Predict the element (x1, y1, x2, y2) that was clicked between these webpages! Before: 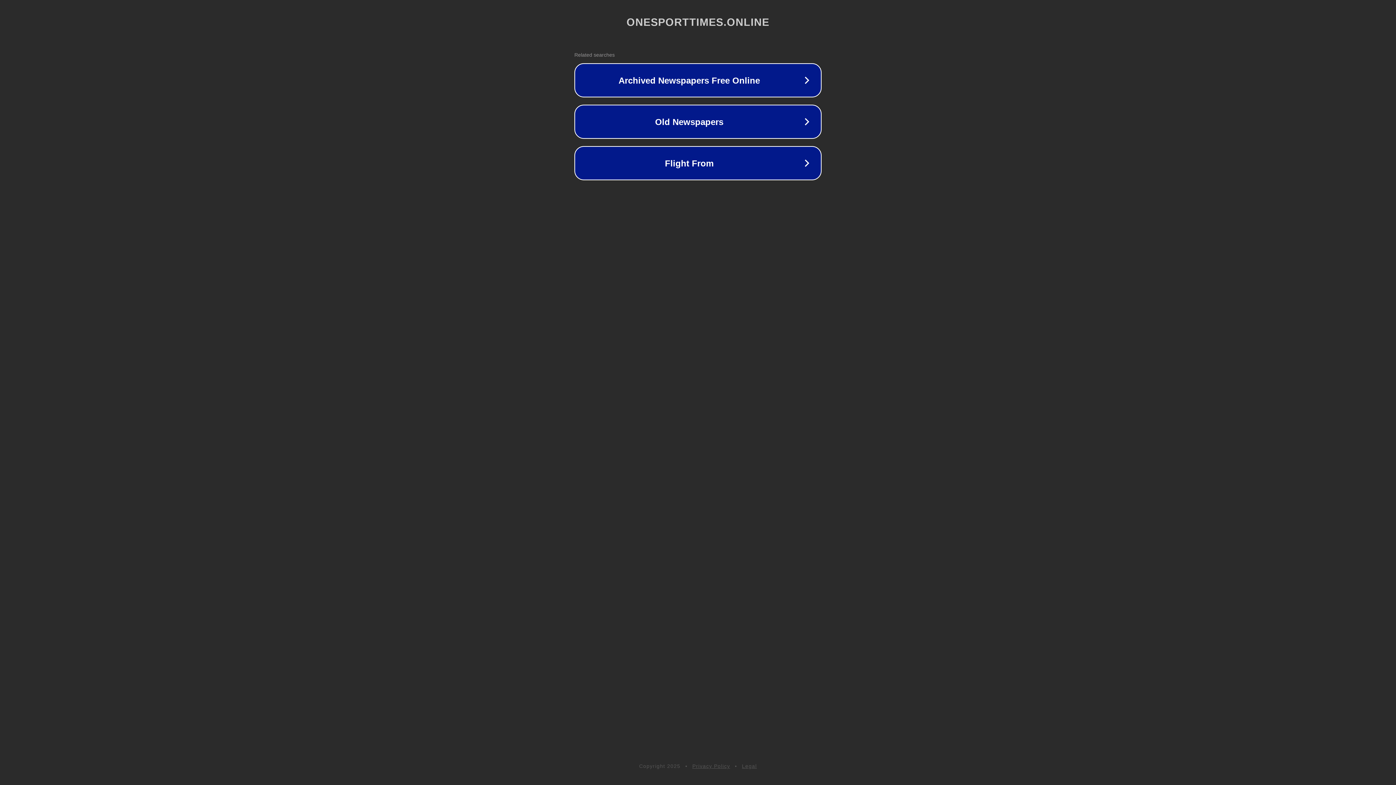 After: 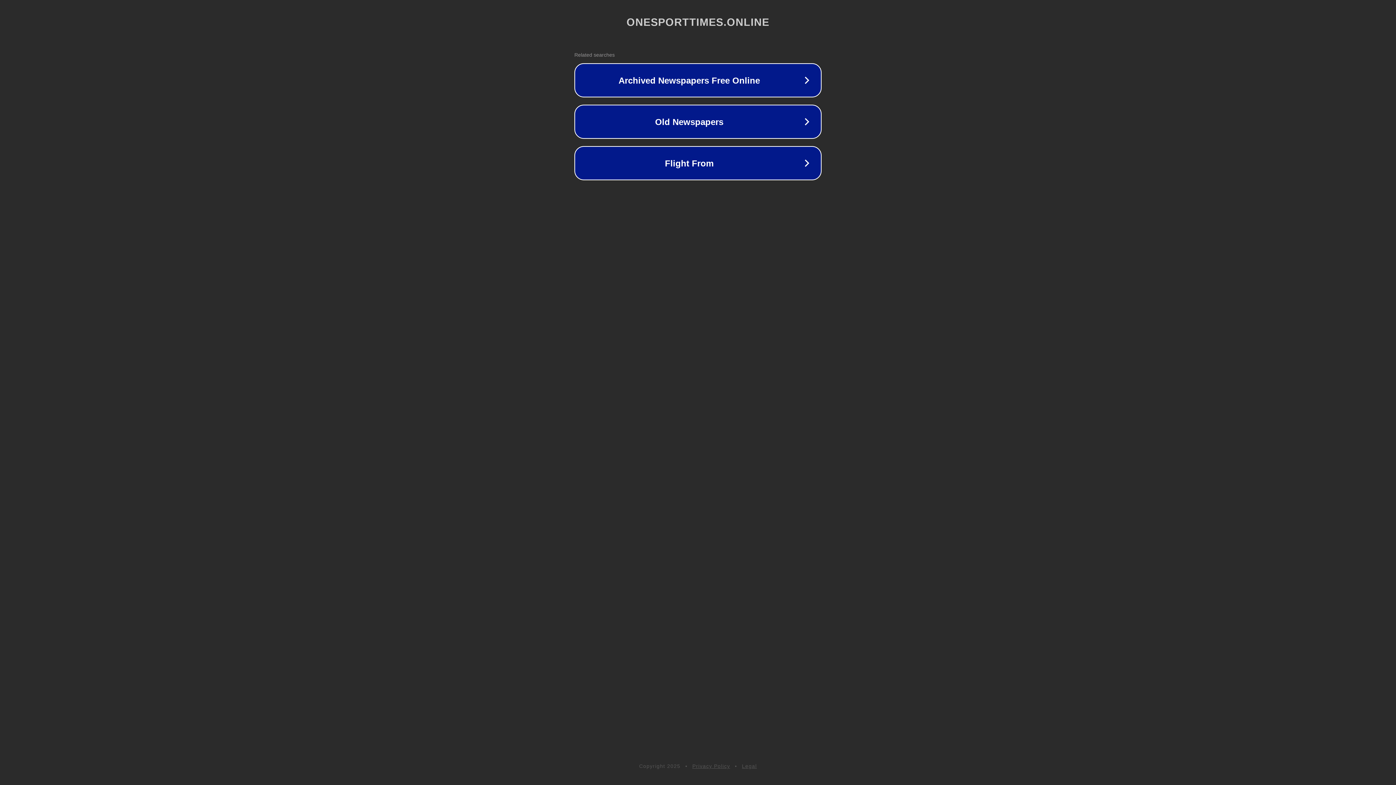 Action: bbox: (692, 763, 730, 769) label: Privacy Policy